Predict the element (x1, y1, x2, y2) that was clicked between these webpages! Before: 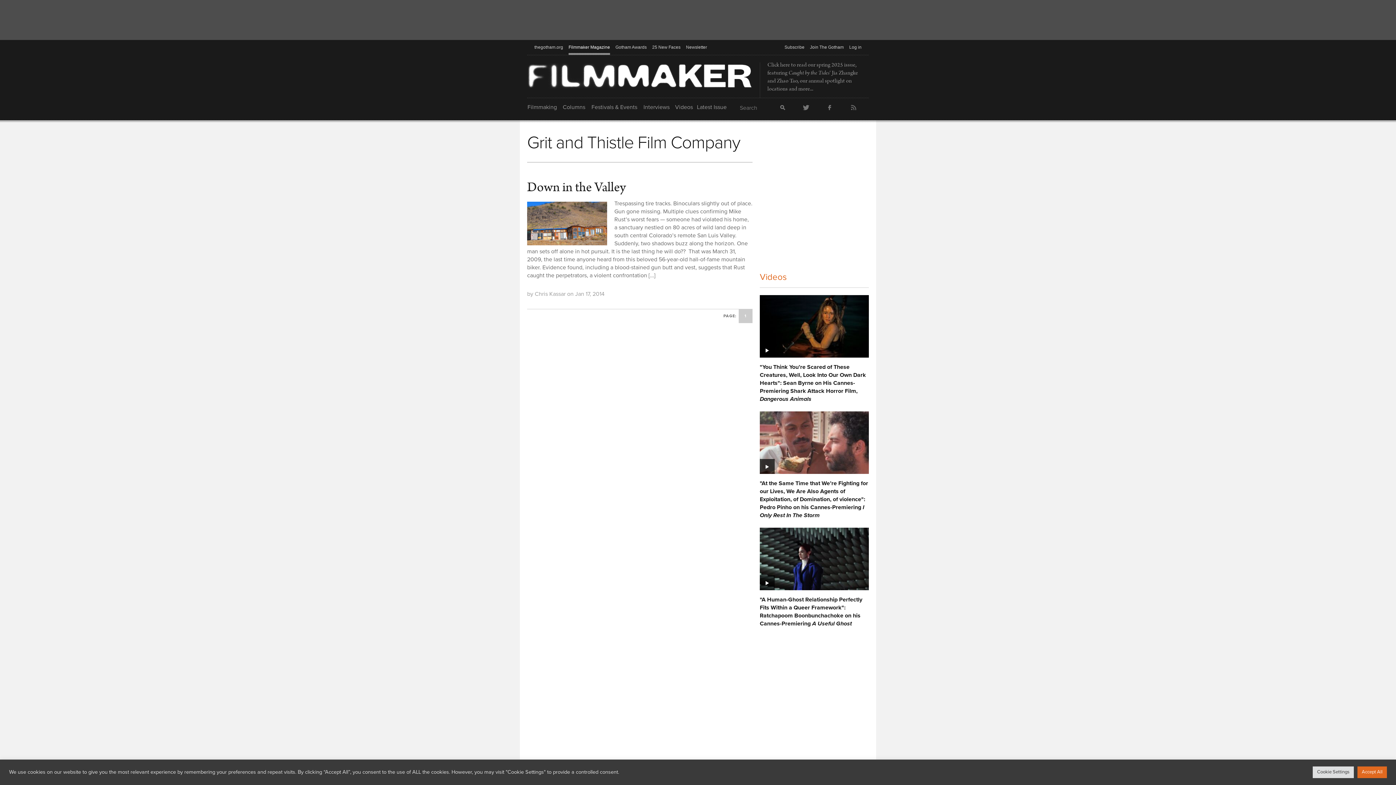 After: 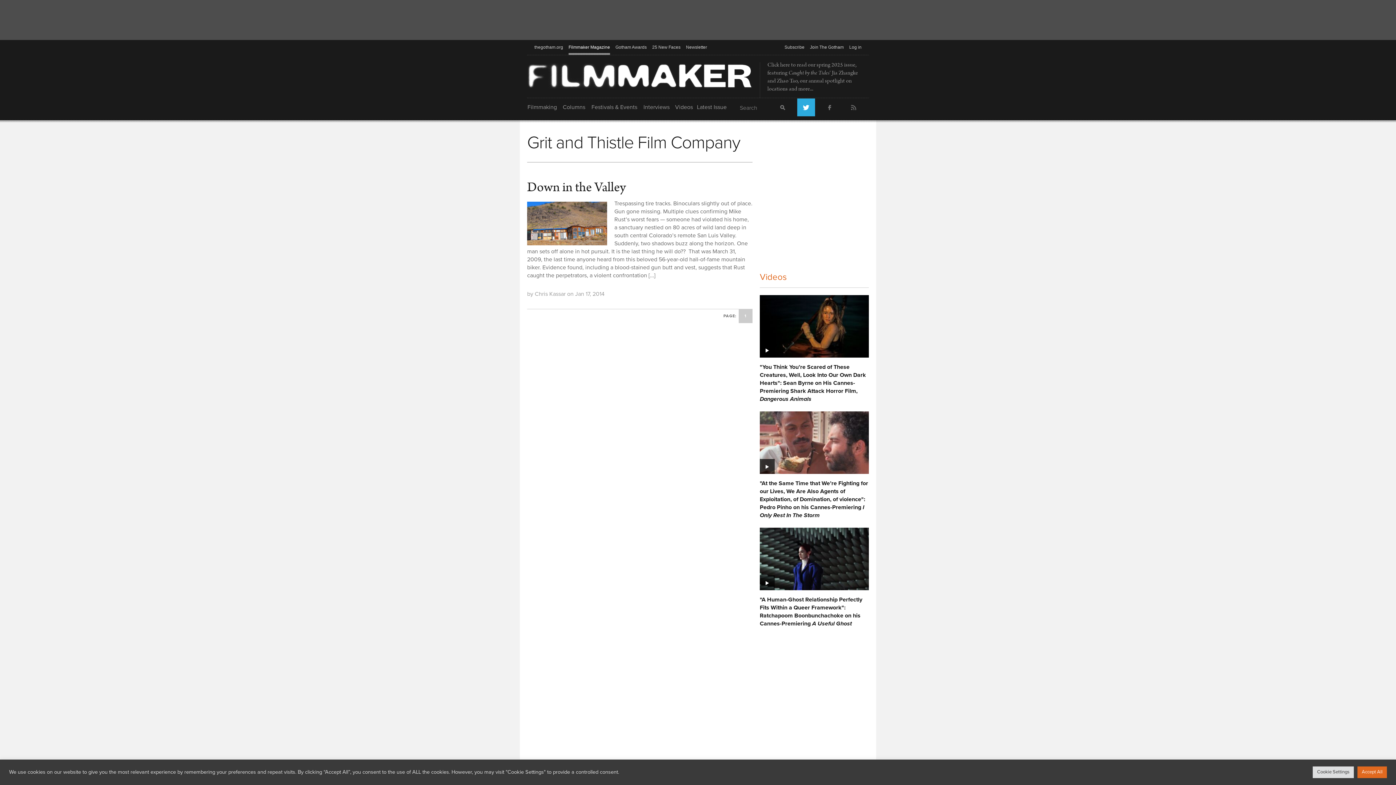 Action: bbox: (797, 98, 815, 116) label: Twitter